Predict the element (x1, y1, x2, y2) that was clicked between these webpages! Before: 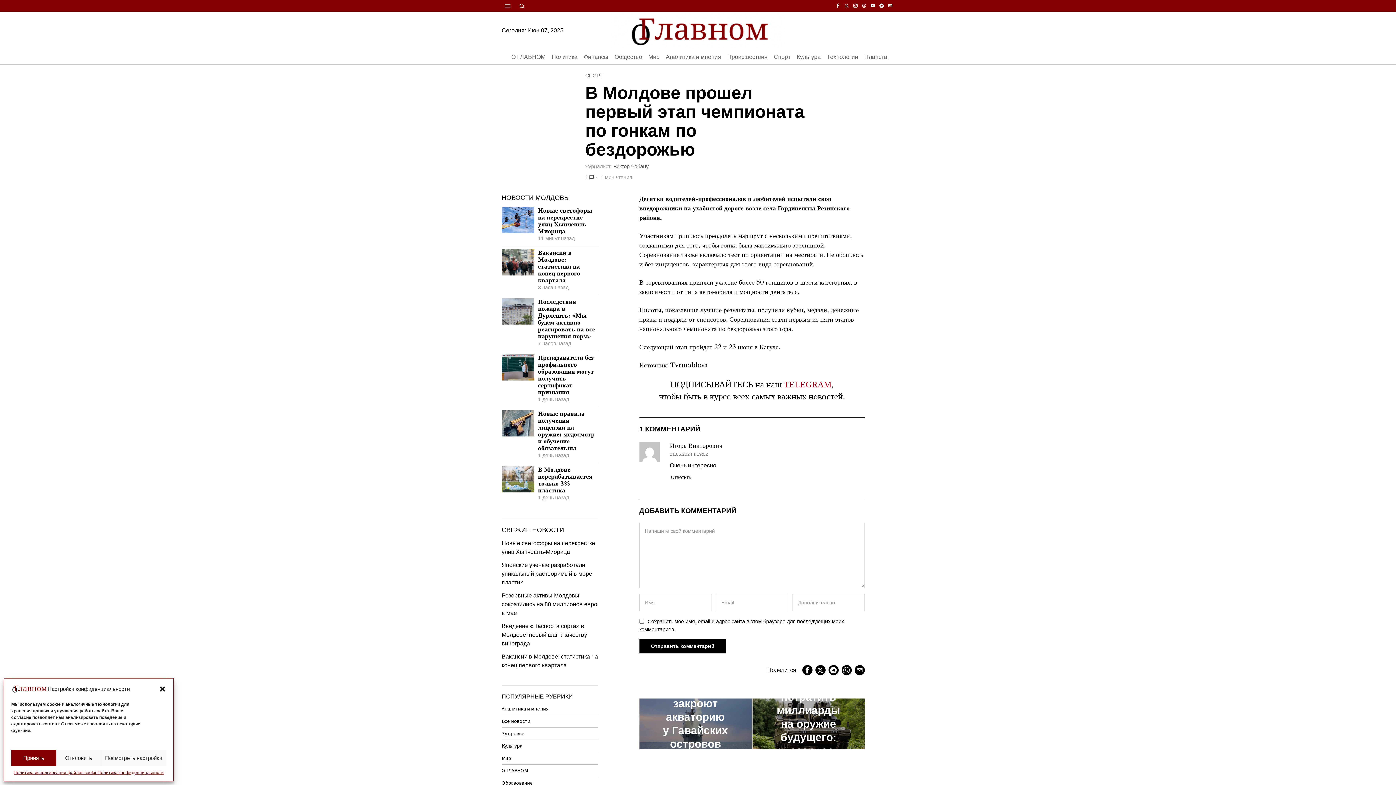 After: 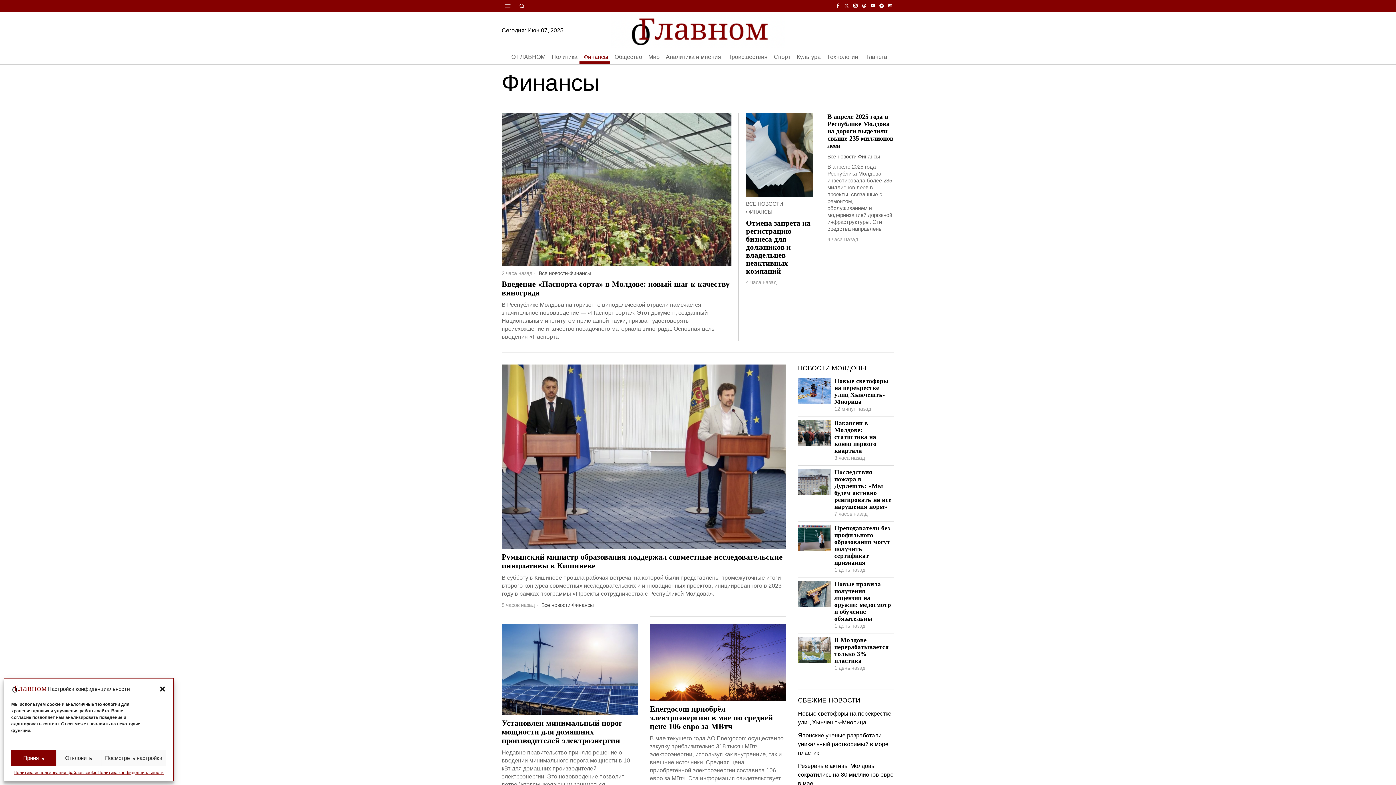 Action: label: Финансы bbox: (579, 49, 610, 64)